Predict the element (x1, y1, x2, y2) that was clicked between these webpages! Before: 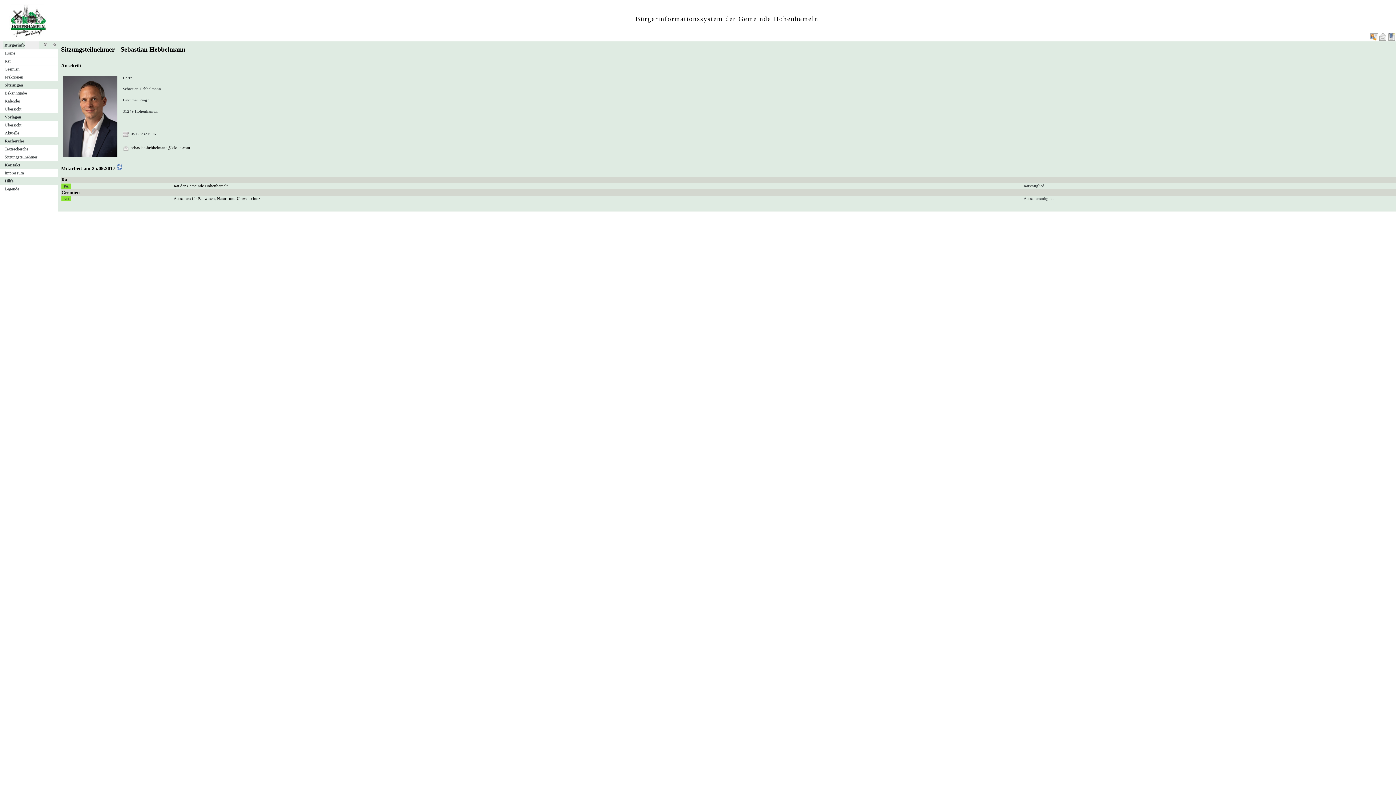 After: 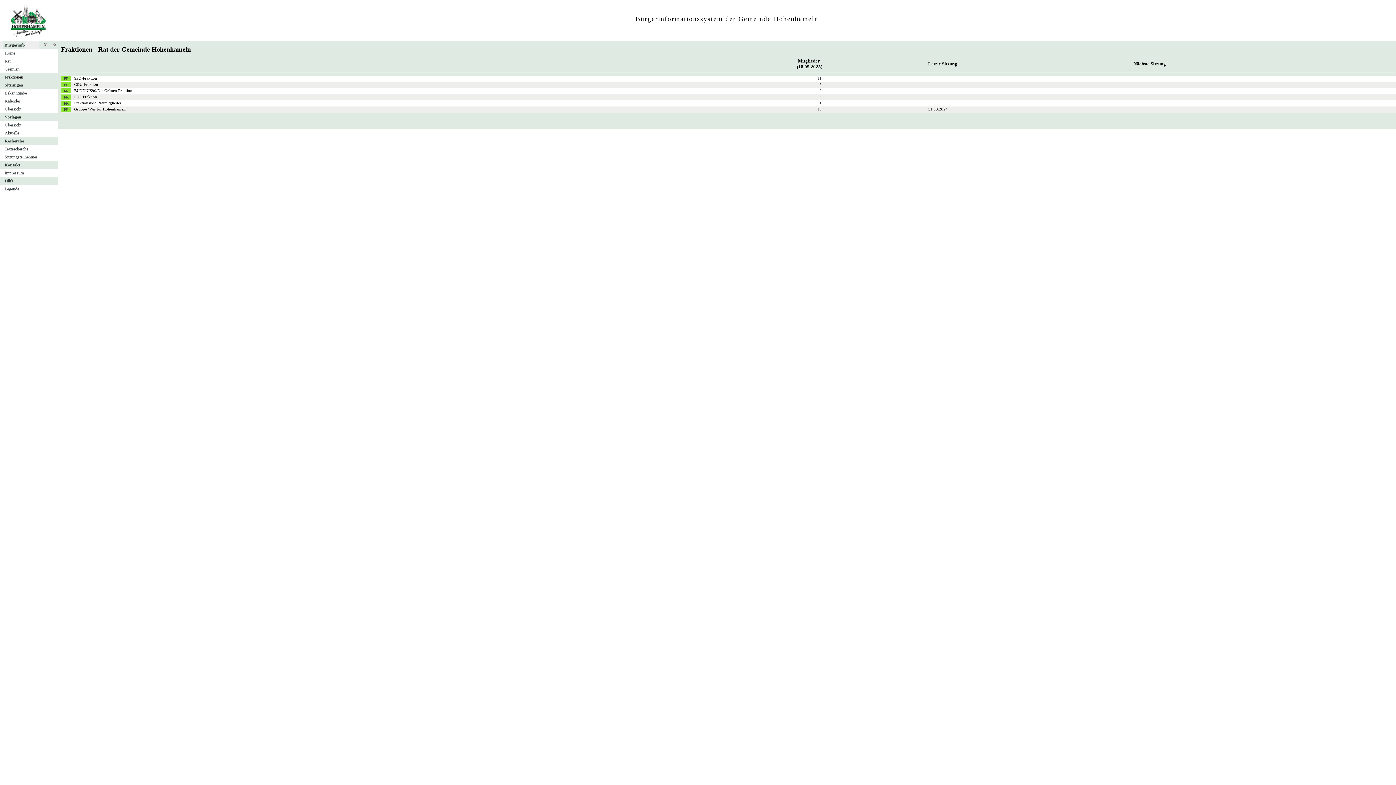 Action: bbox: (0, 73, 62, 81) label: Fraktionen